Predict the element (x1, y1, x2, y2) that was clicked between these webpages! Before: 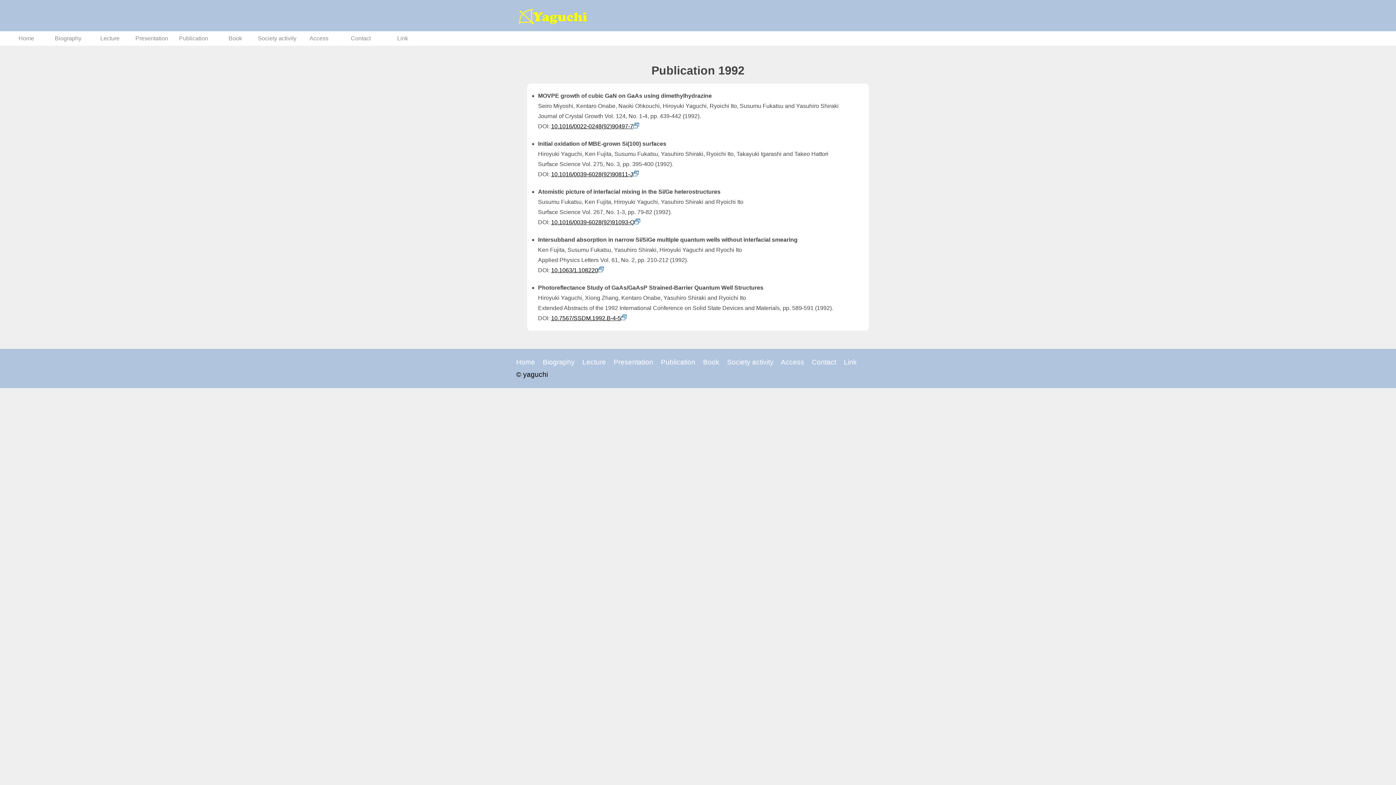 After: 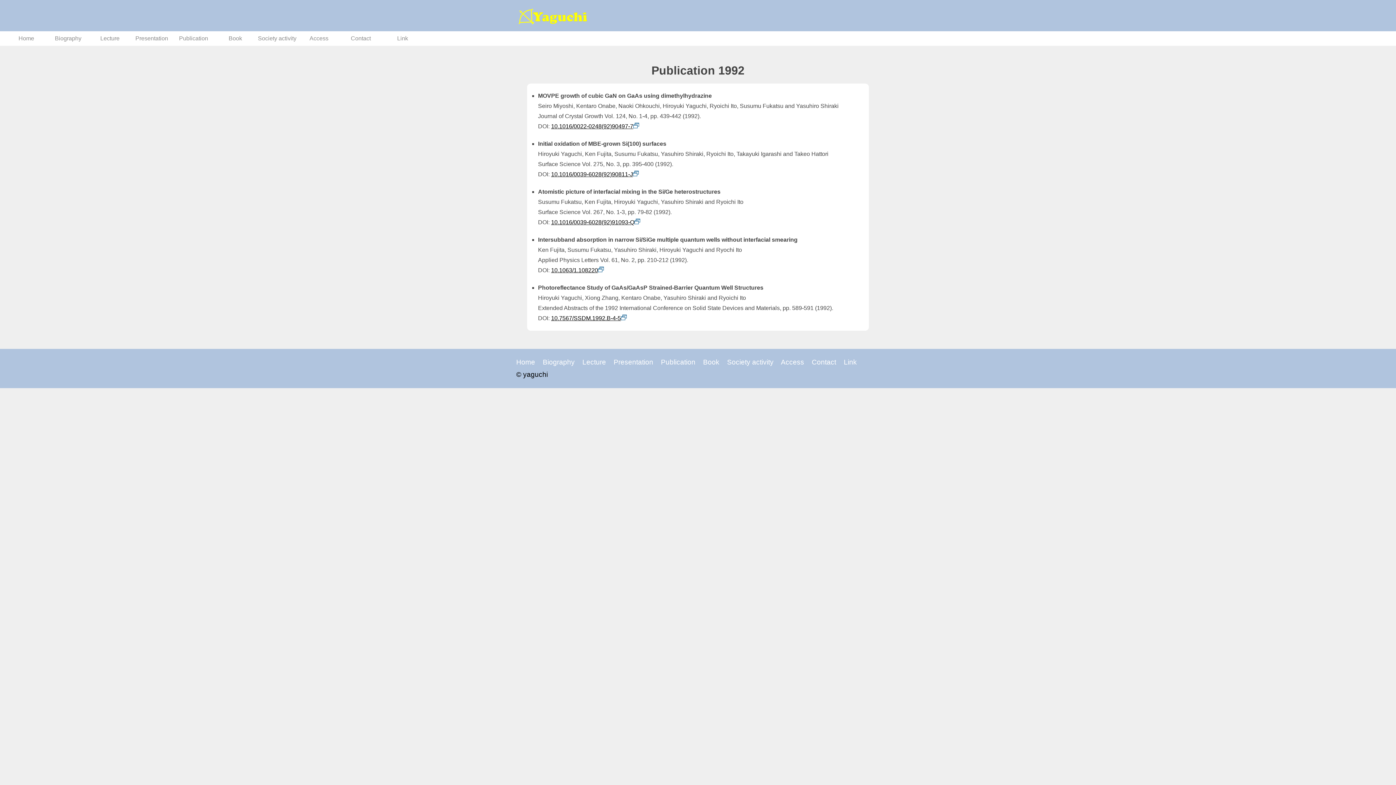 Action: bbox: (551, 267, 604, 273) label: 10.1063/1.108220